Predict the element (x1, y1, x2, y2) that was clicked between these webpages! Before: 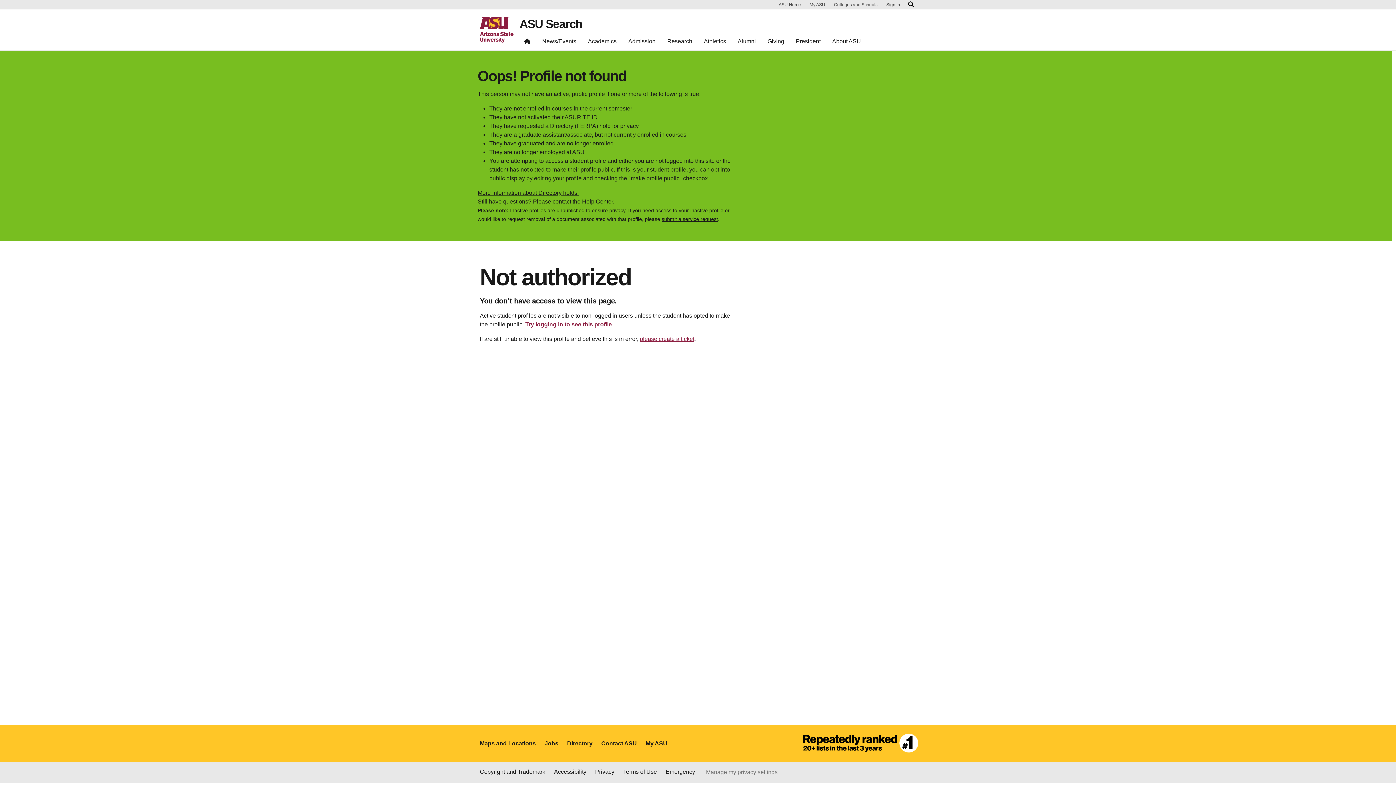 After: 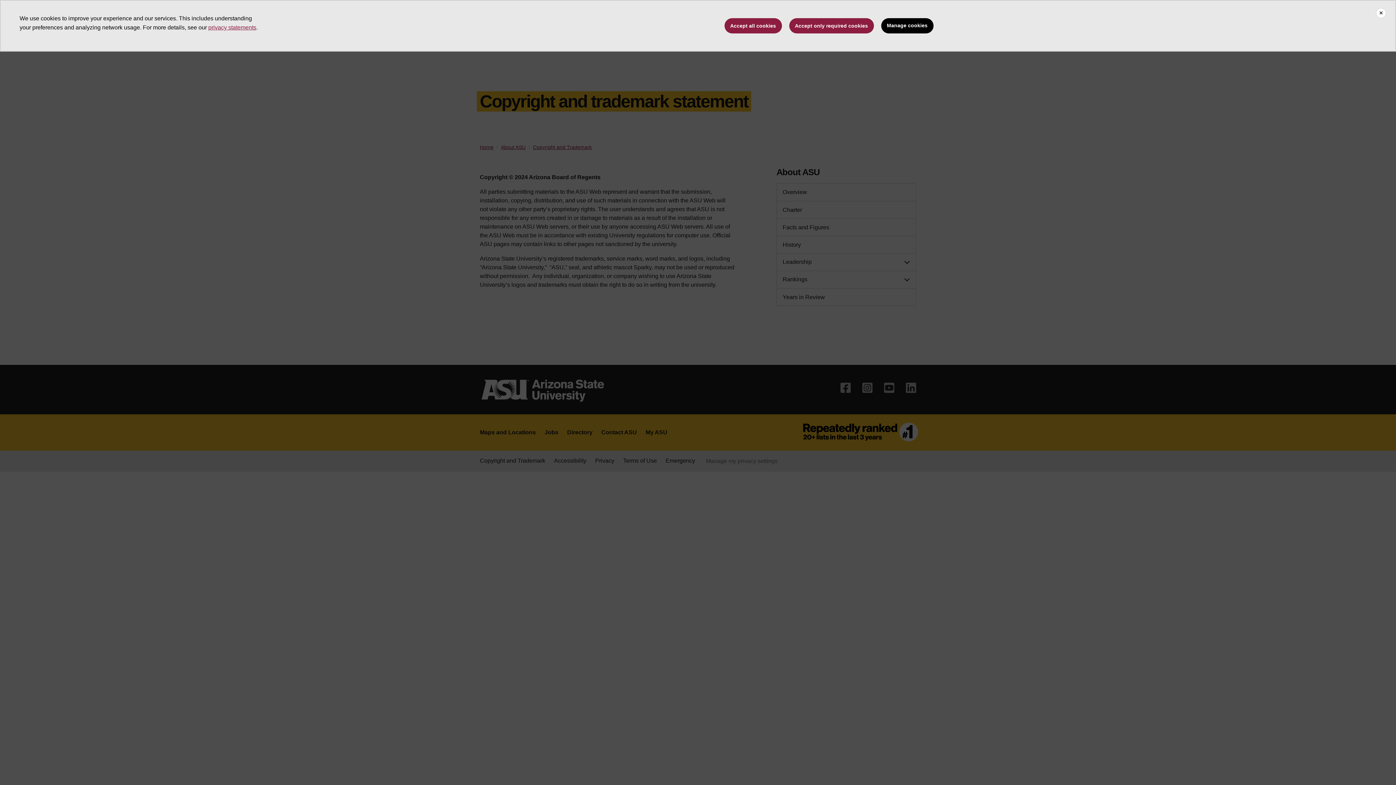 Action: label: Copyright and Trademark bbox: (480, 768, 545, 777)